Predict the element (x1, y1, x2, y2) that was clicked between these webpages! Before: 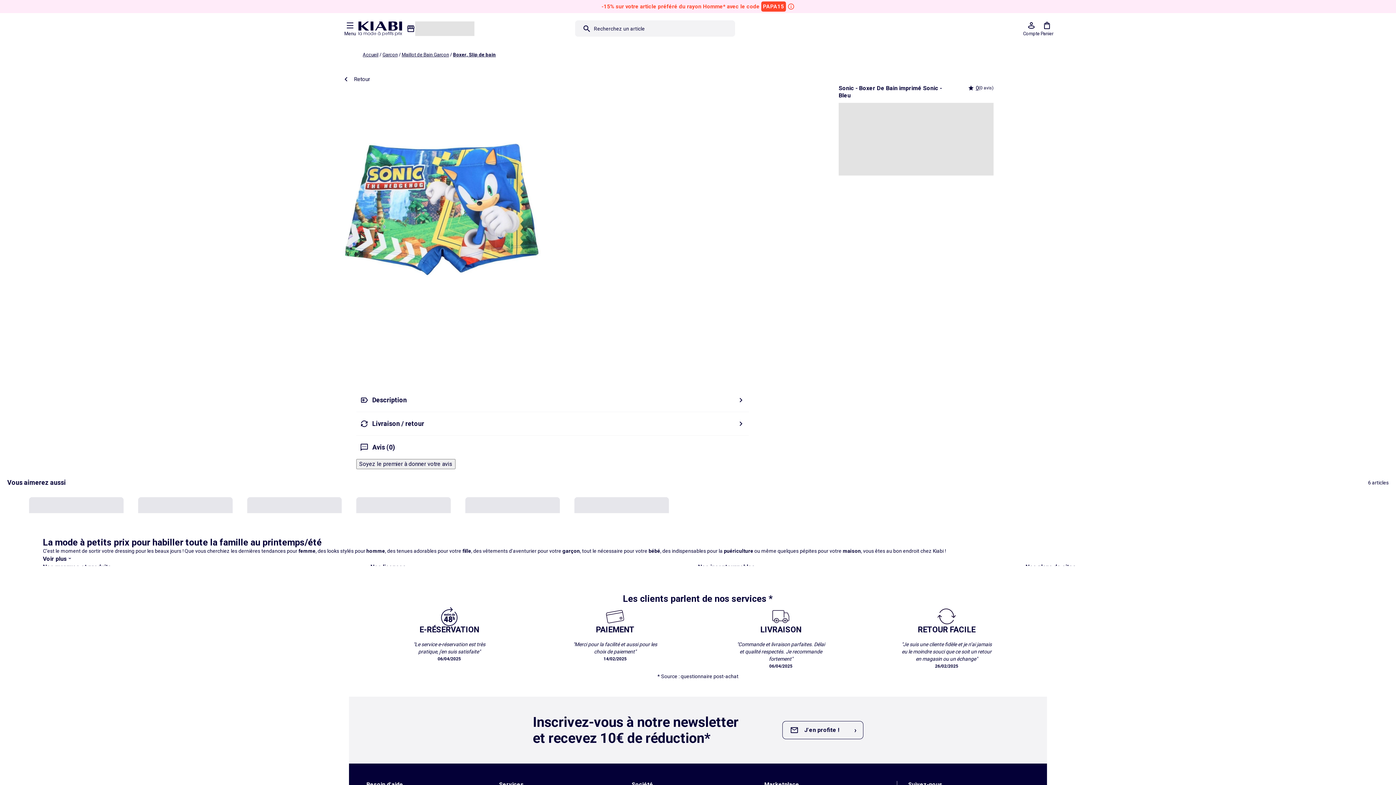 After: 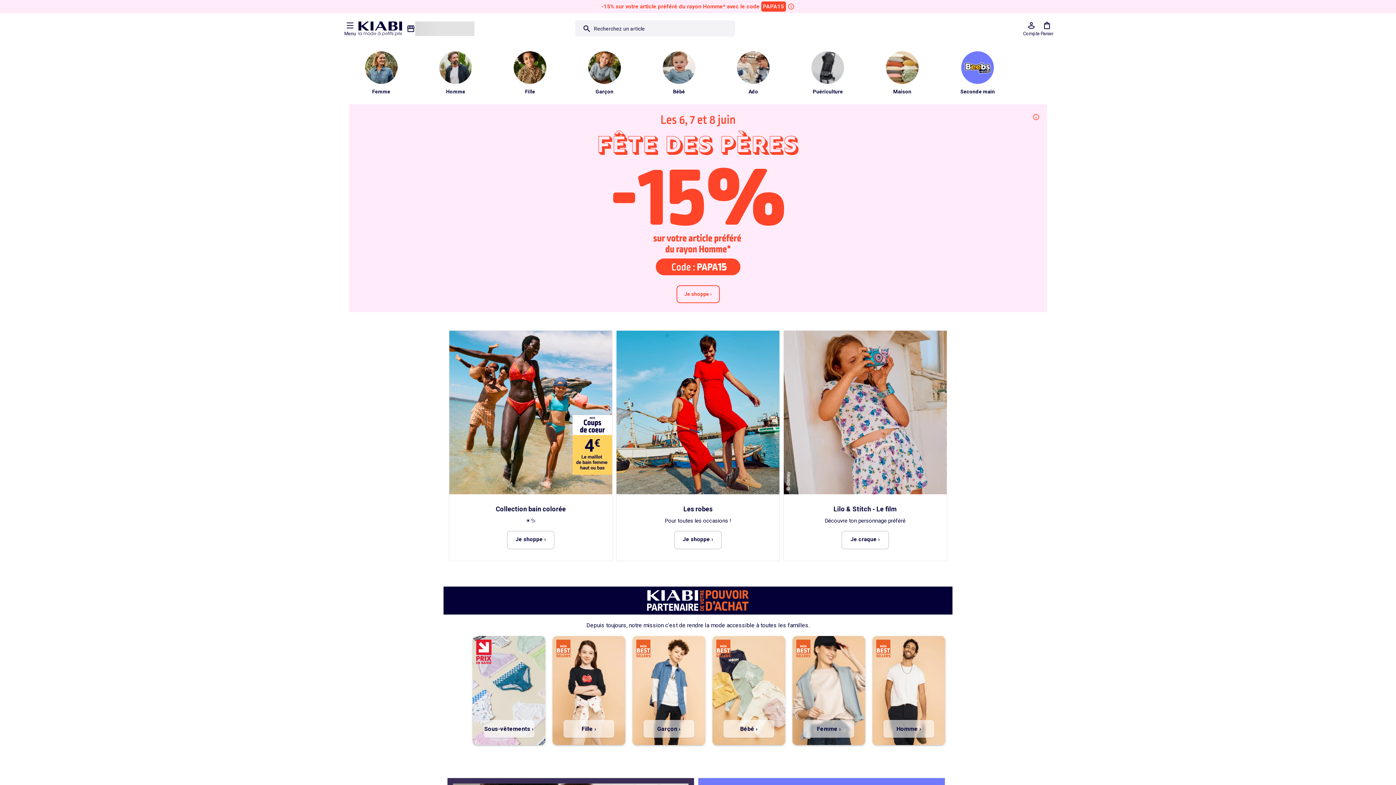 Action: bbox: (358, 19, 402, 37)